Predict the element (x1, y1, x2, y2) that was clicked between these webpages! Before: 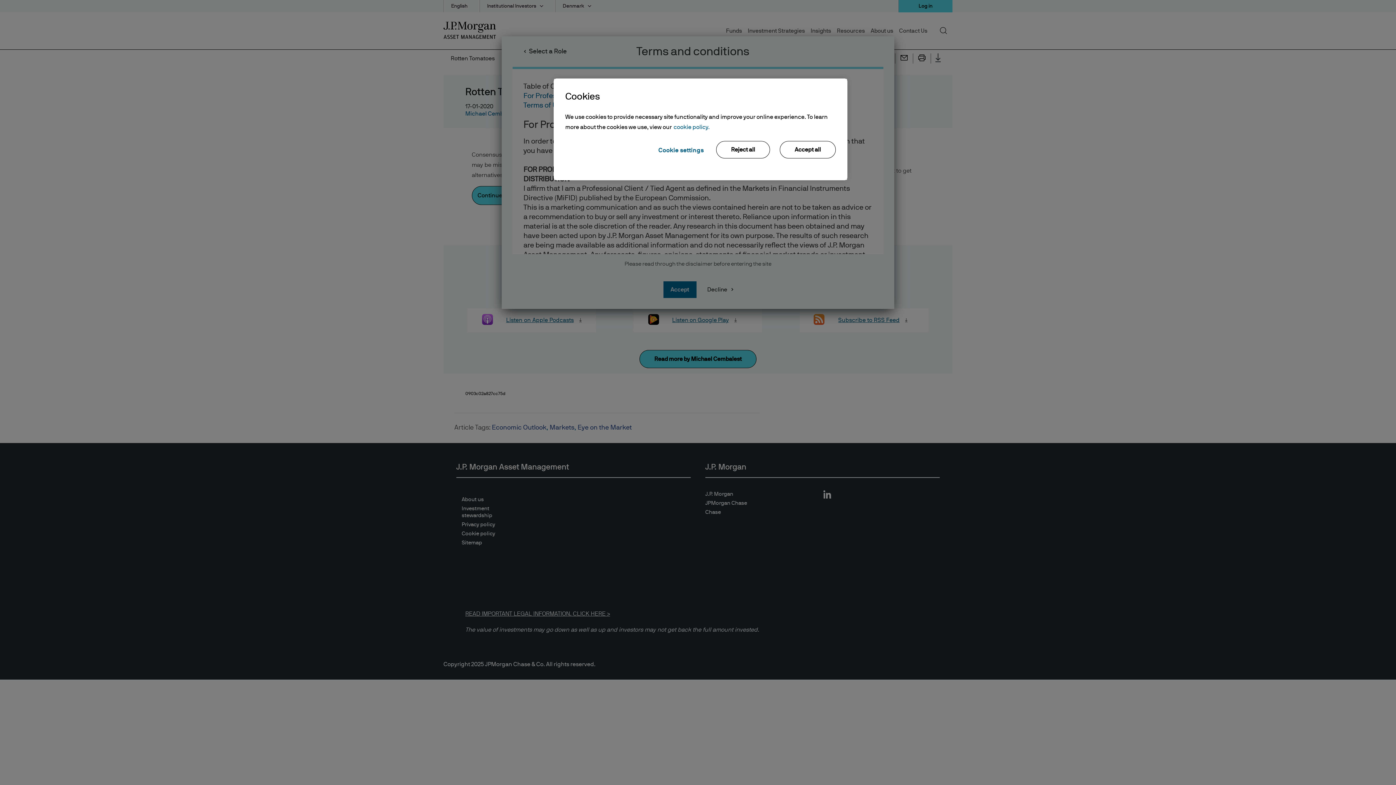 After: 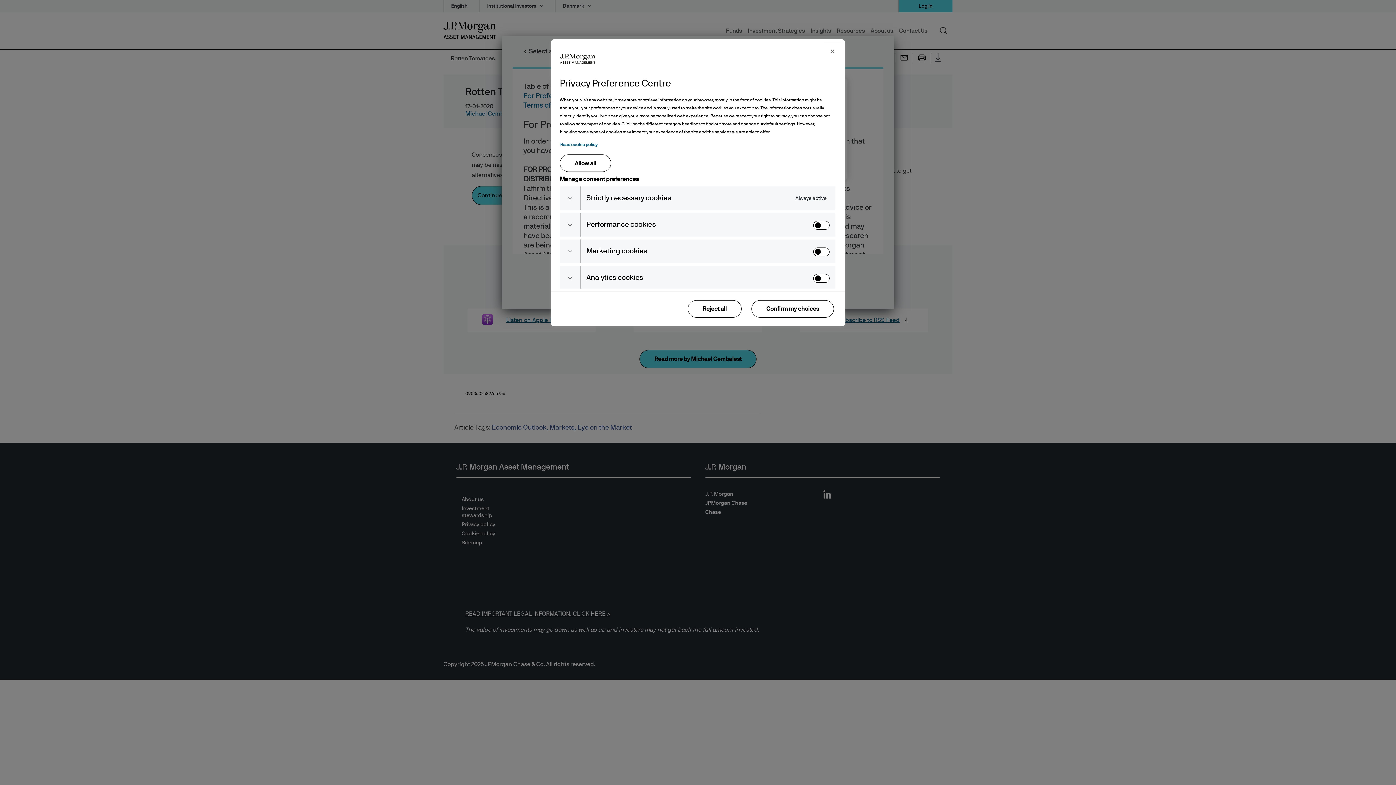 Action: bbox: (658, 141, 707, 160) label: Cookie settings